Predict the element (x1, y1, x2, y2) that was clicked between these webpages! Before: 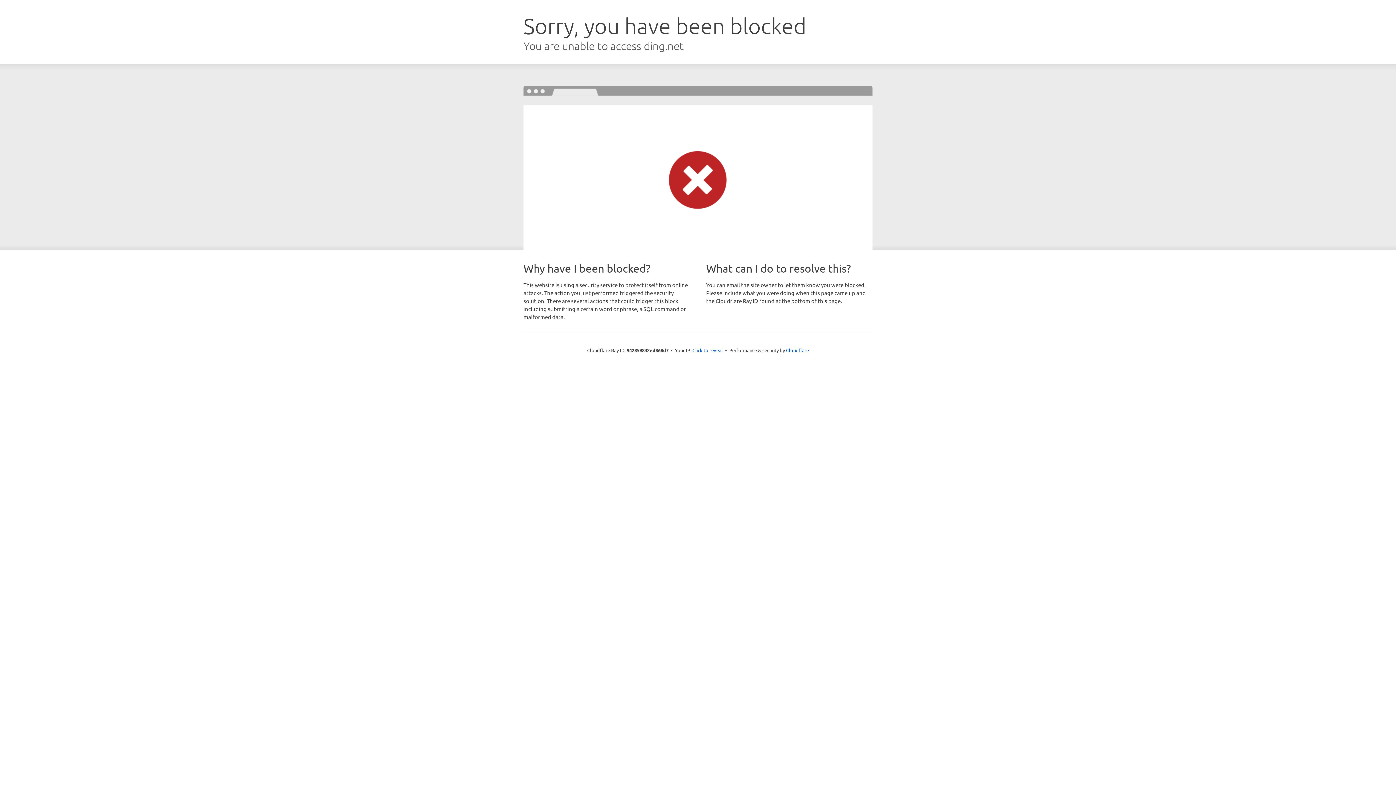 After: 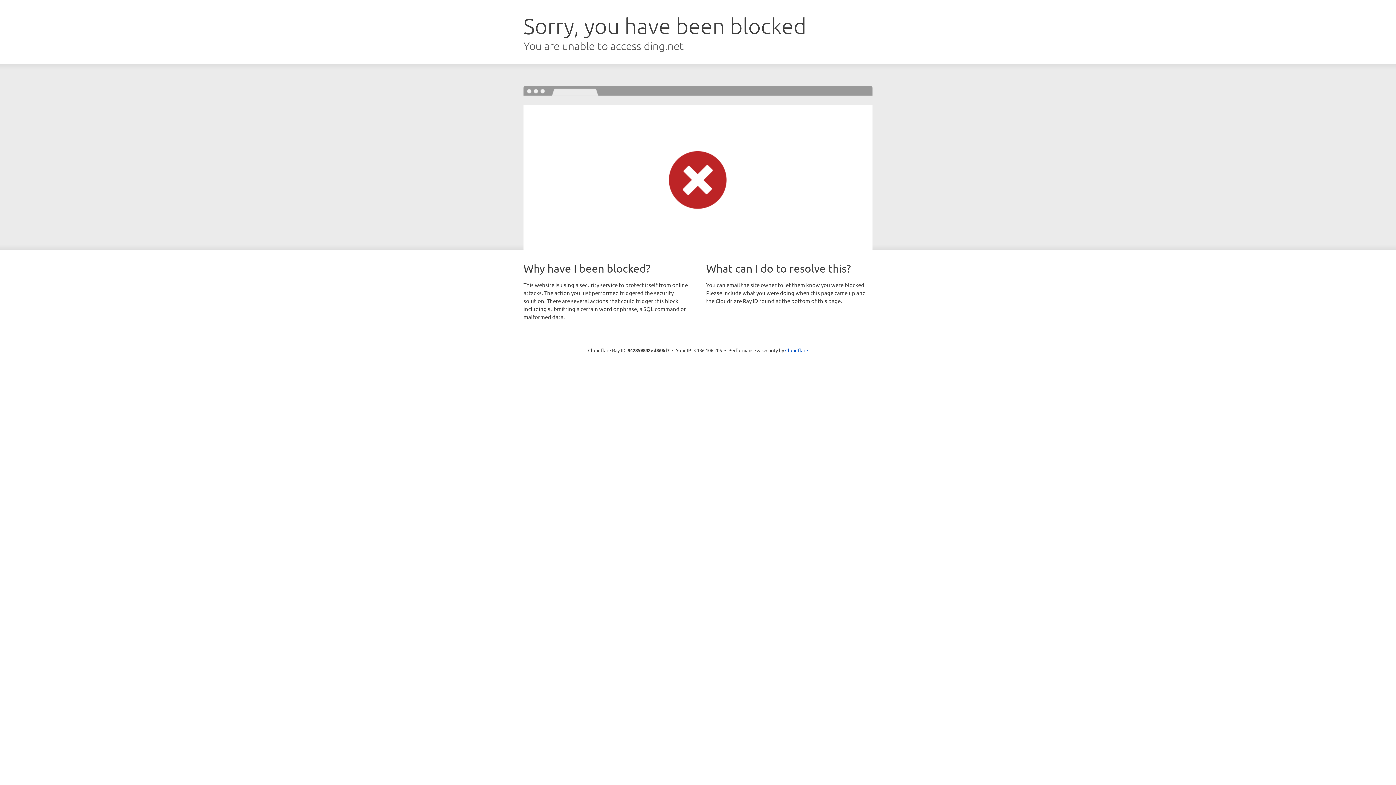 Action: label: Click to reveal bbox: (692, 346, 723, 353)